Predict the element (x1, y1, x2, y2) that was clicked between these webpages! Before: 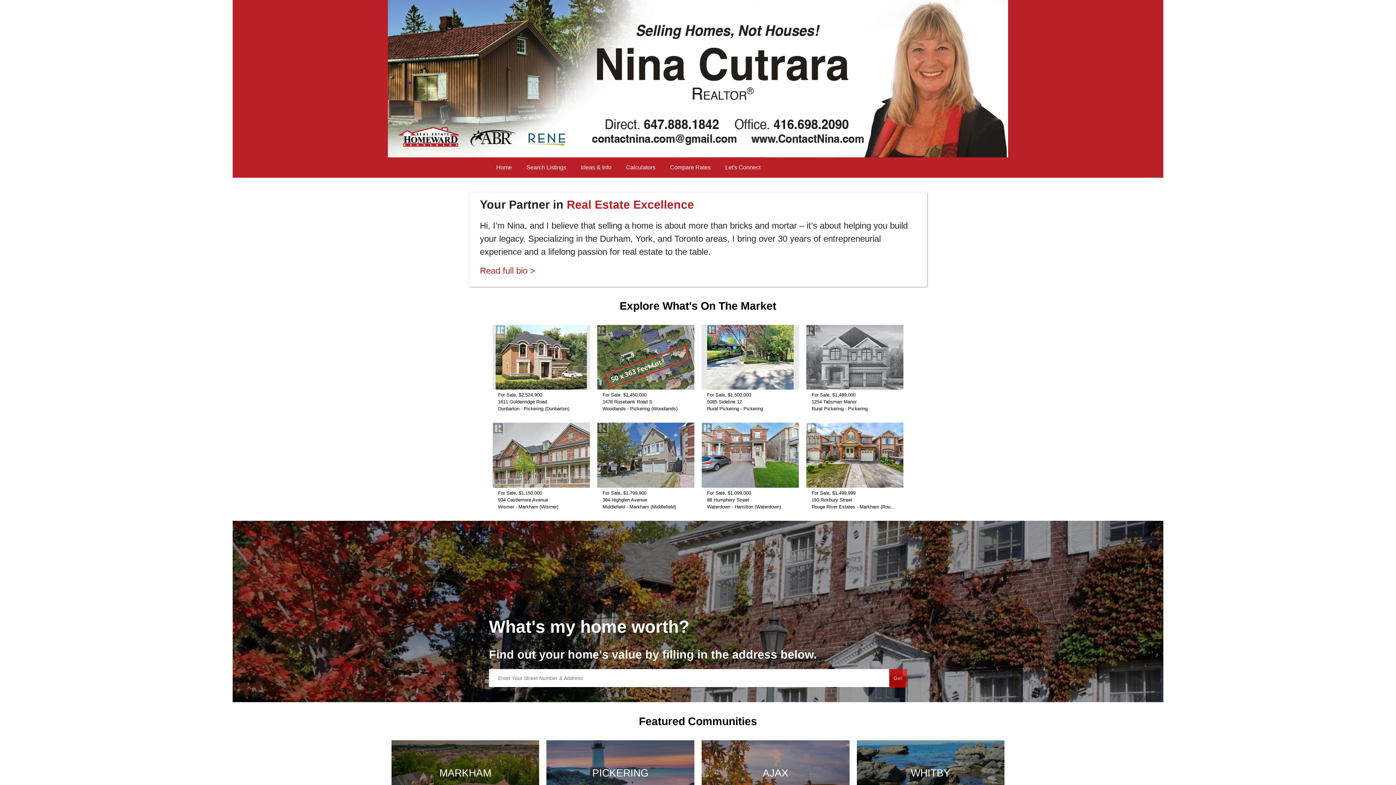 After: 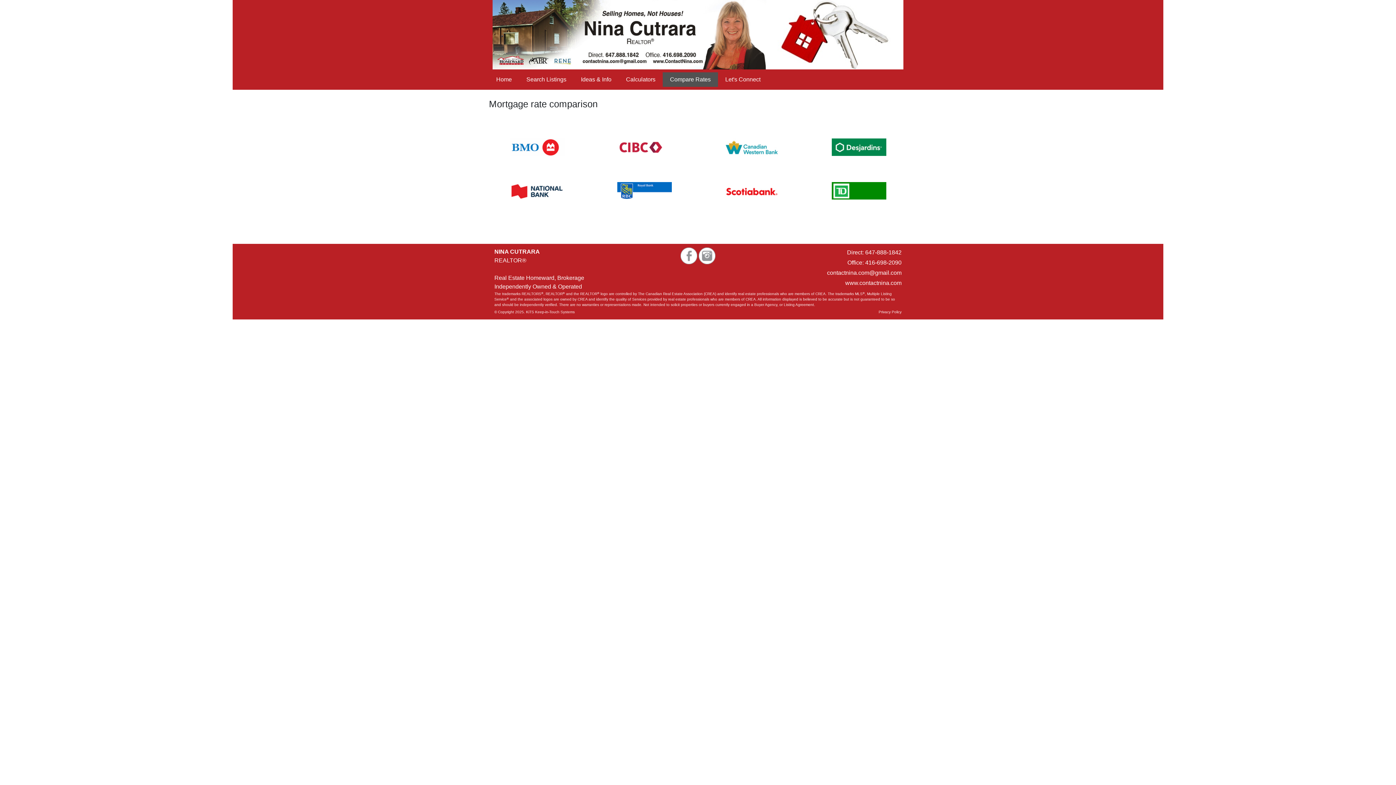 Action: label: Compare Rates bbox: (662, 160, 718, 174)